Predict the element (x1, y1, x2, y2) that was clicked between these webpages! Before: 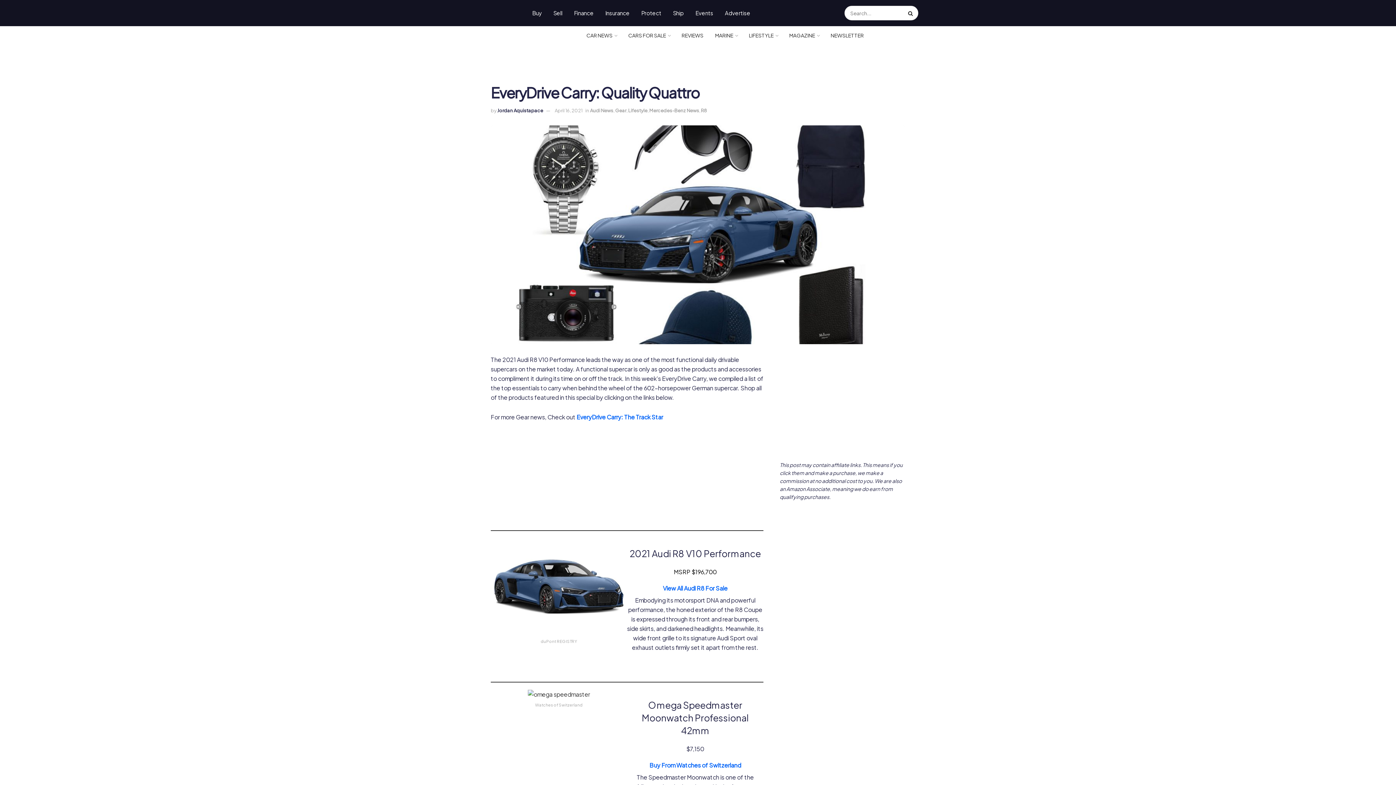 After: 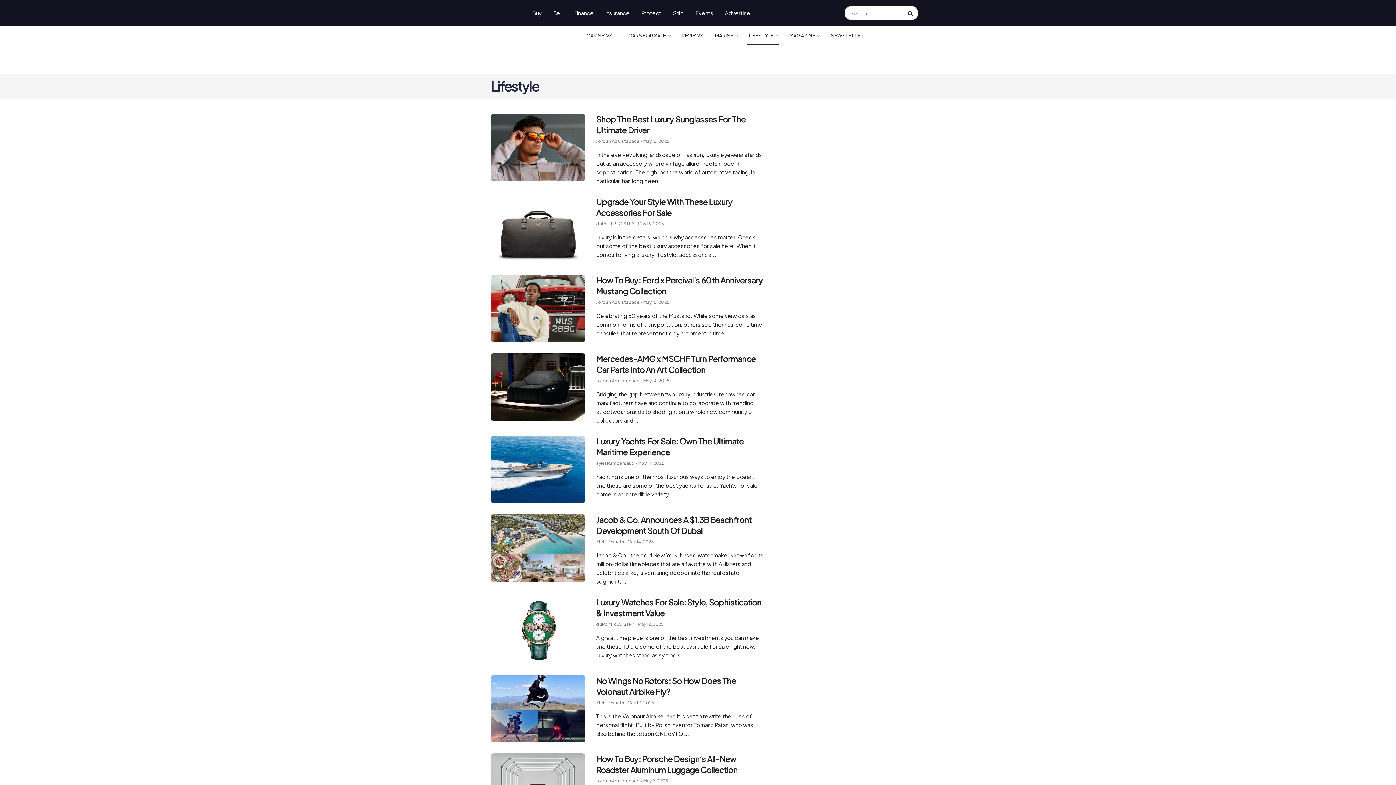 Action: bbox: (743, 26, 783, 44) label: LIFESTYLE